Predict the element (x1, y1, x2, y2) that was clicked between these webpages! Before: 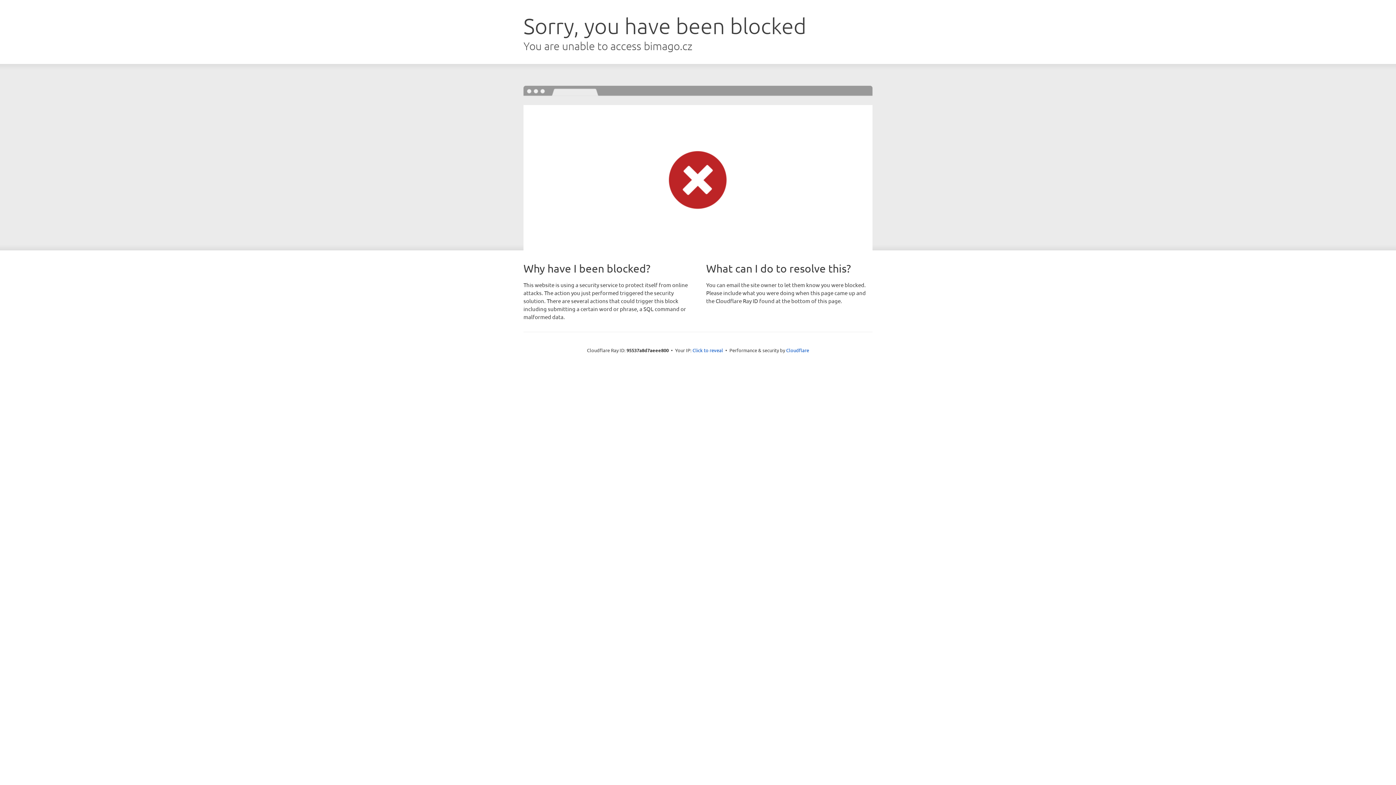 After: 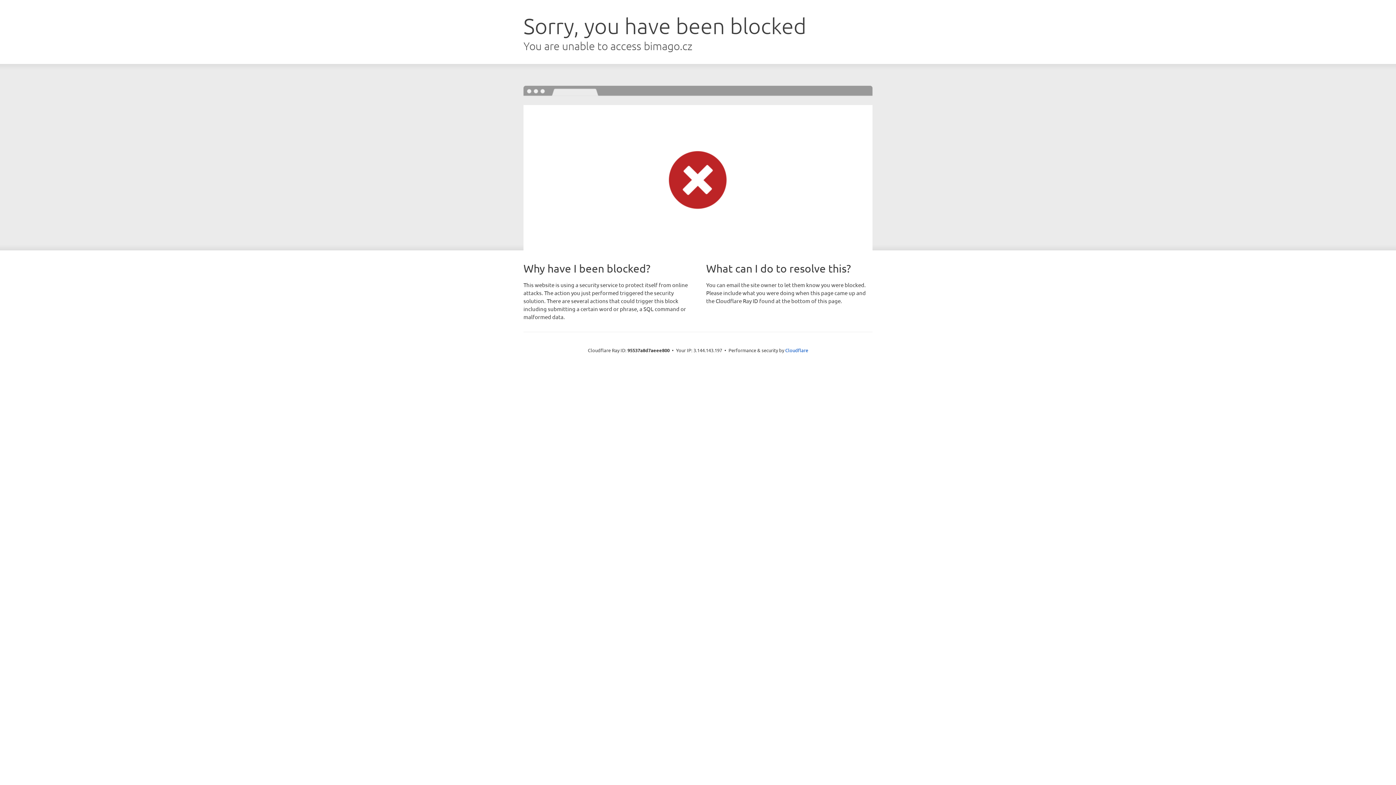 Action: bbox: (692, 346, 723, 353) label: Click to reveal